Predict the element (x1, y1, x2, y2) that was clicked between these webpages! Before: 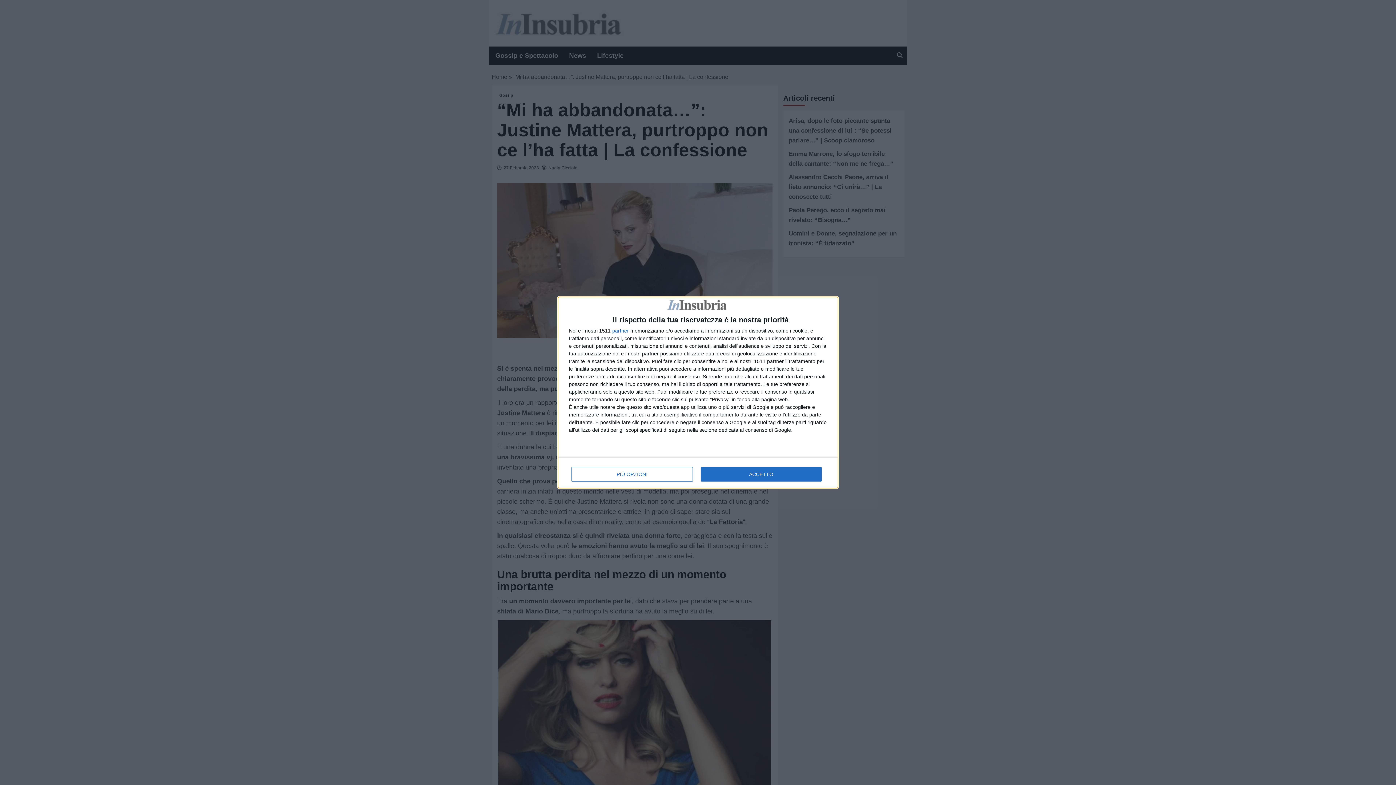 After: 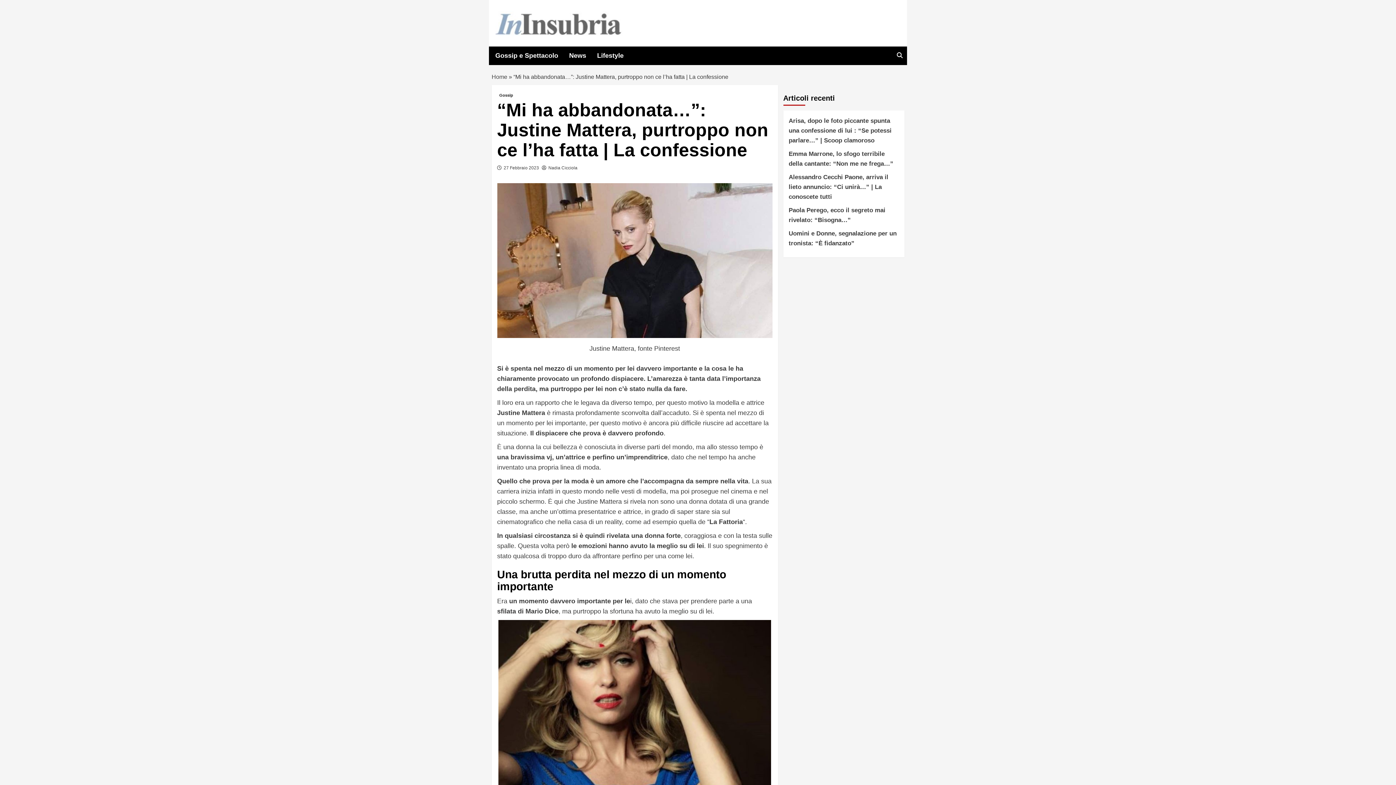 Action: label: ACCETTO bbox: (700, 467, 821, 481)